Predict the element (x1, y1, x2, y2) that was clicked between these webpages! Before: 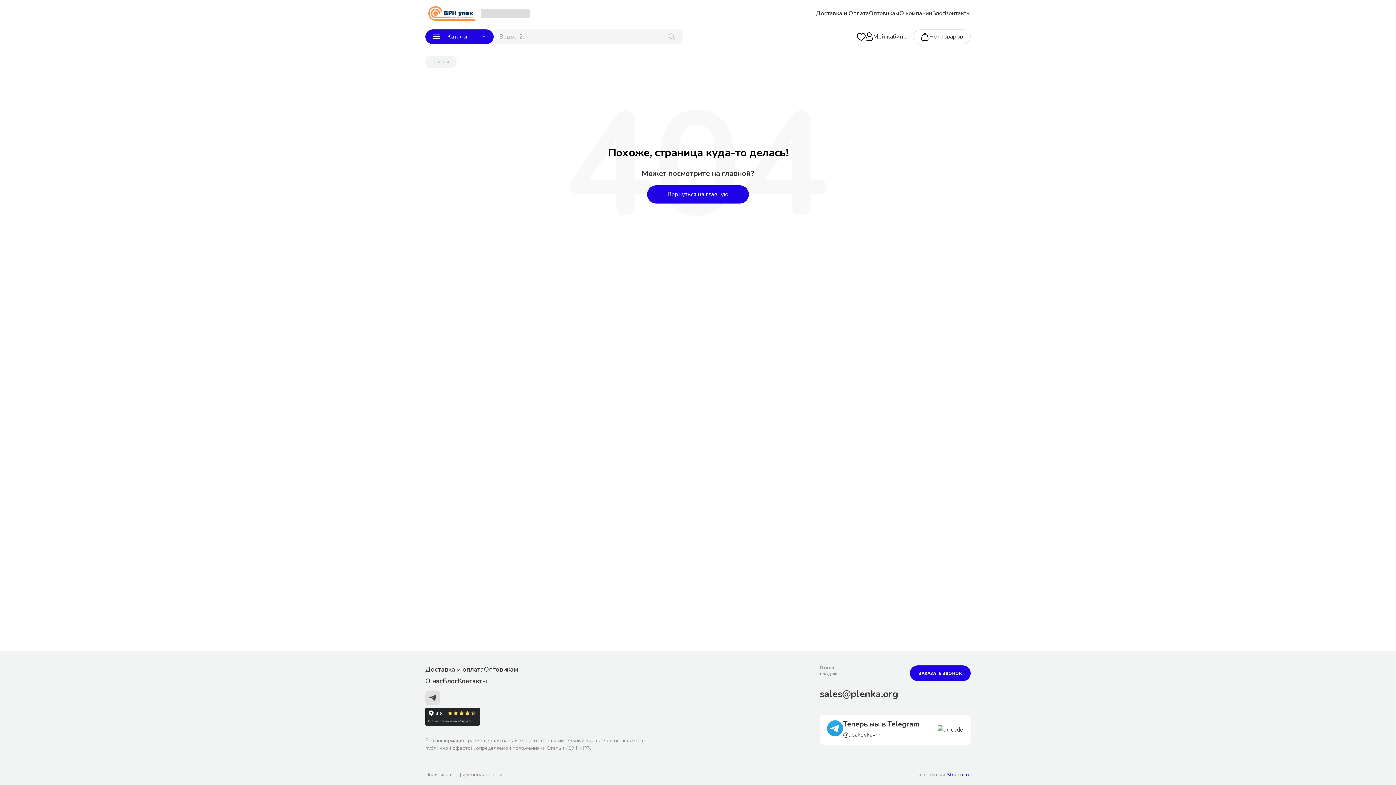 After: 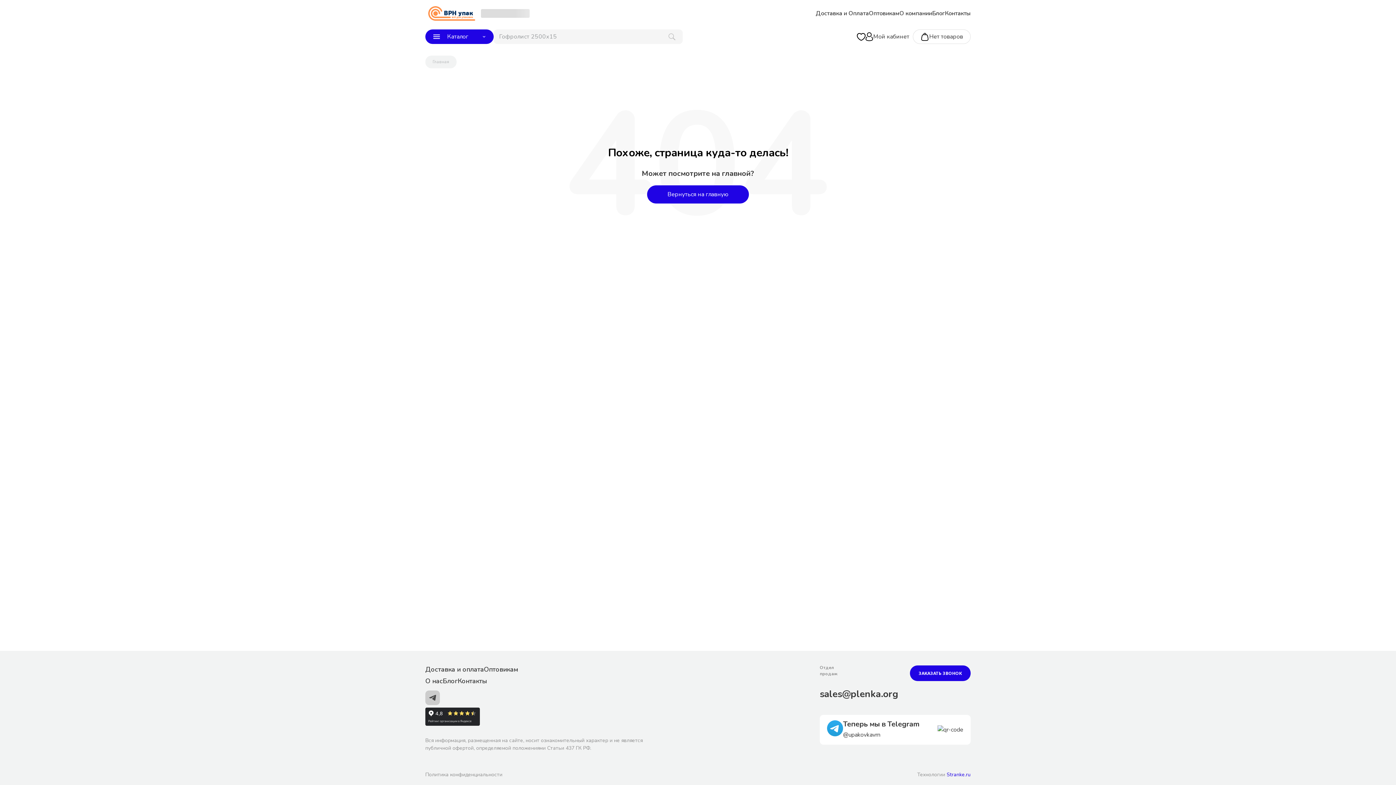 Action: bbox: (425, 690, 440, 708)